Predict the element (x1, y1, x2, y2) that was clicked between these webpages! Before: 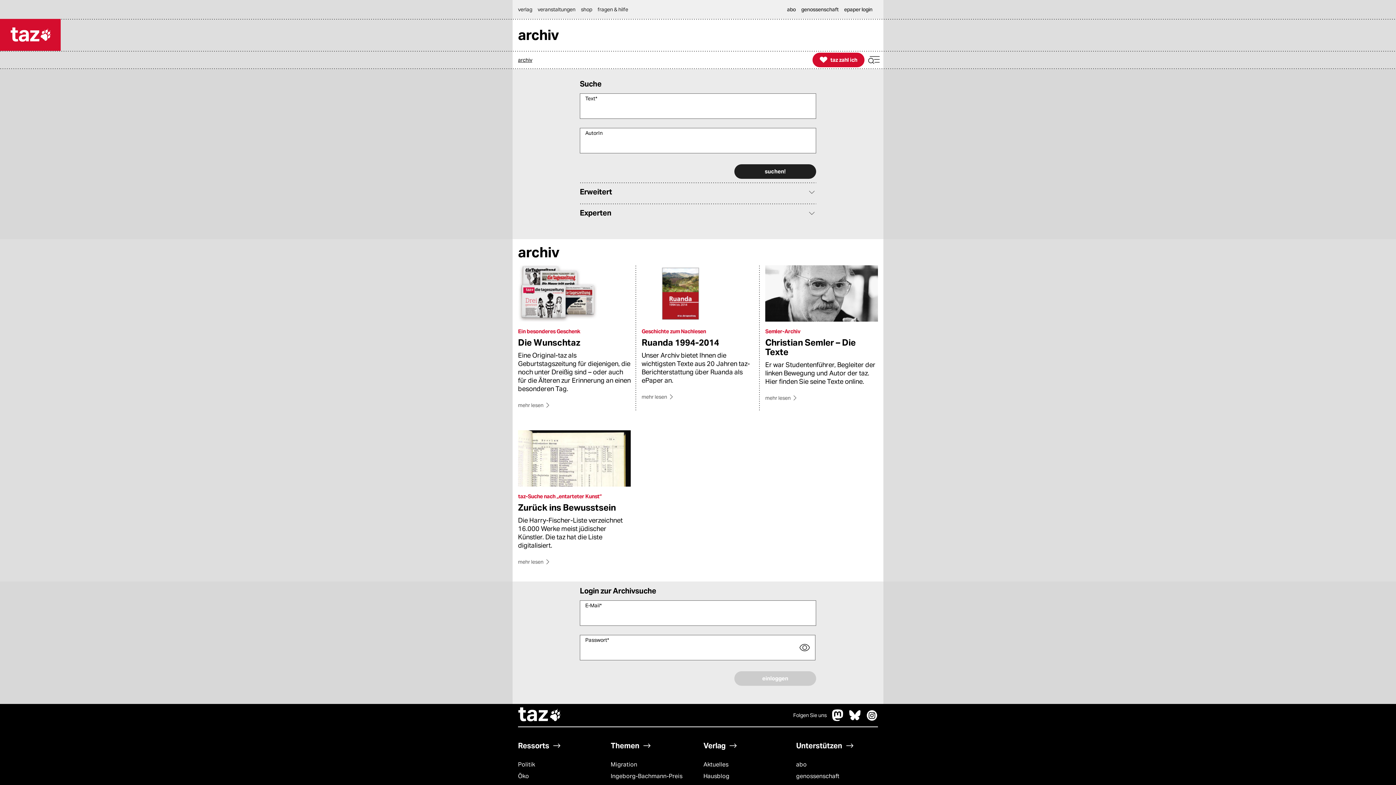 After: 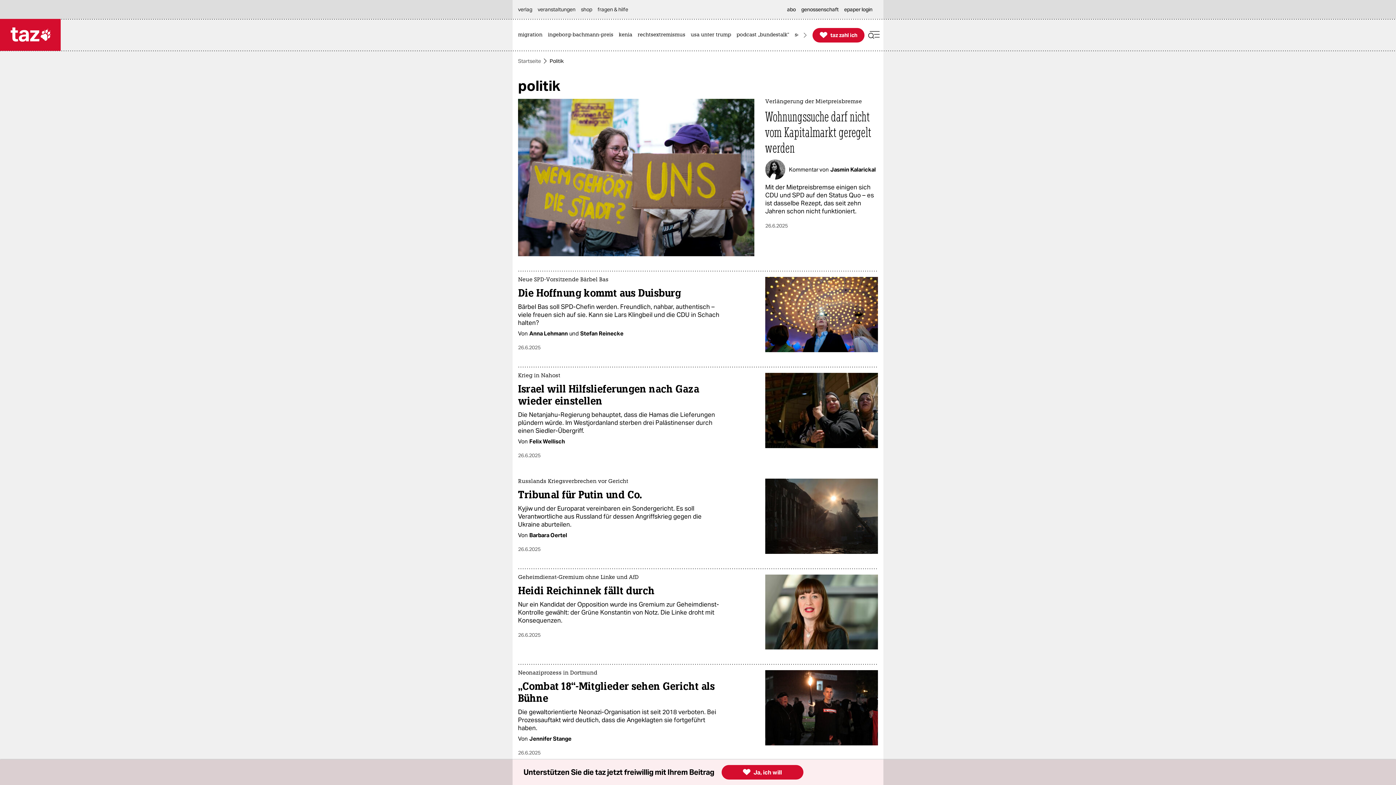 Action: bbox: (518, 759, 535, 770) label: Politik